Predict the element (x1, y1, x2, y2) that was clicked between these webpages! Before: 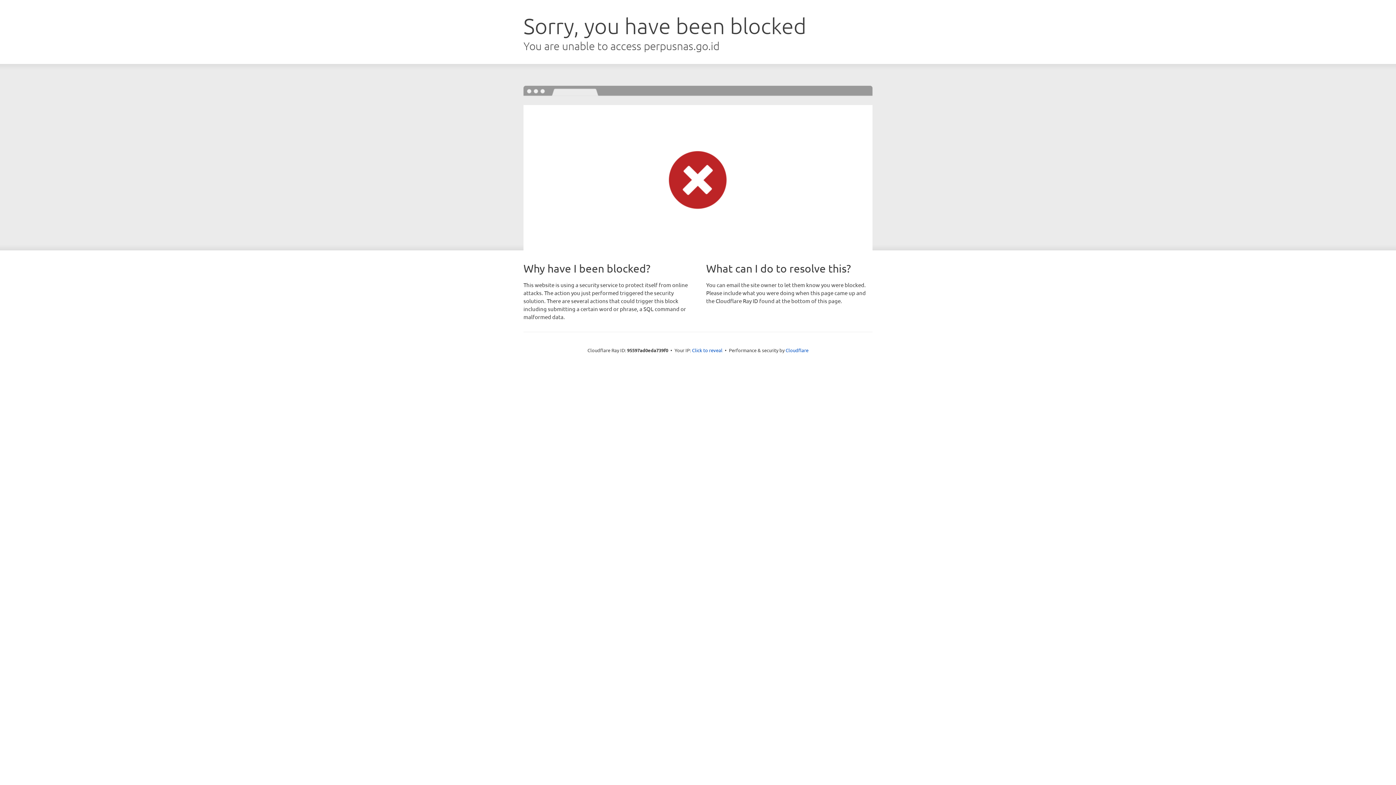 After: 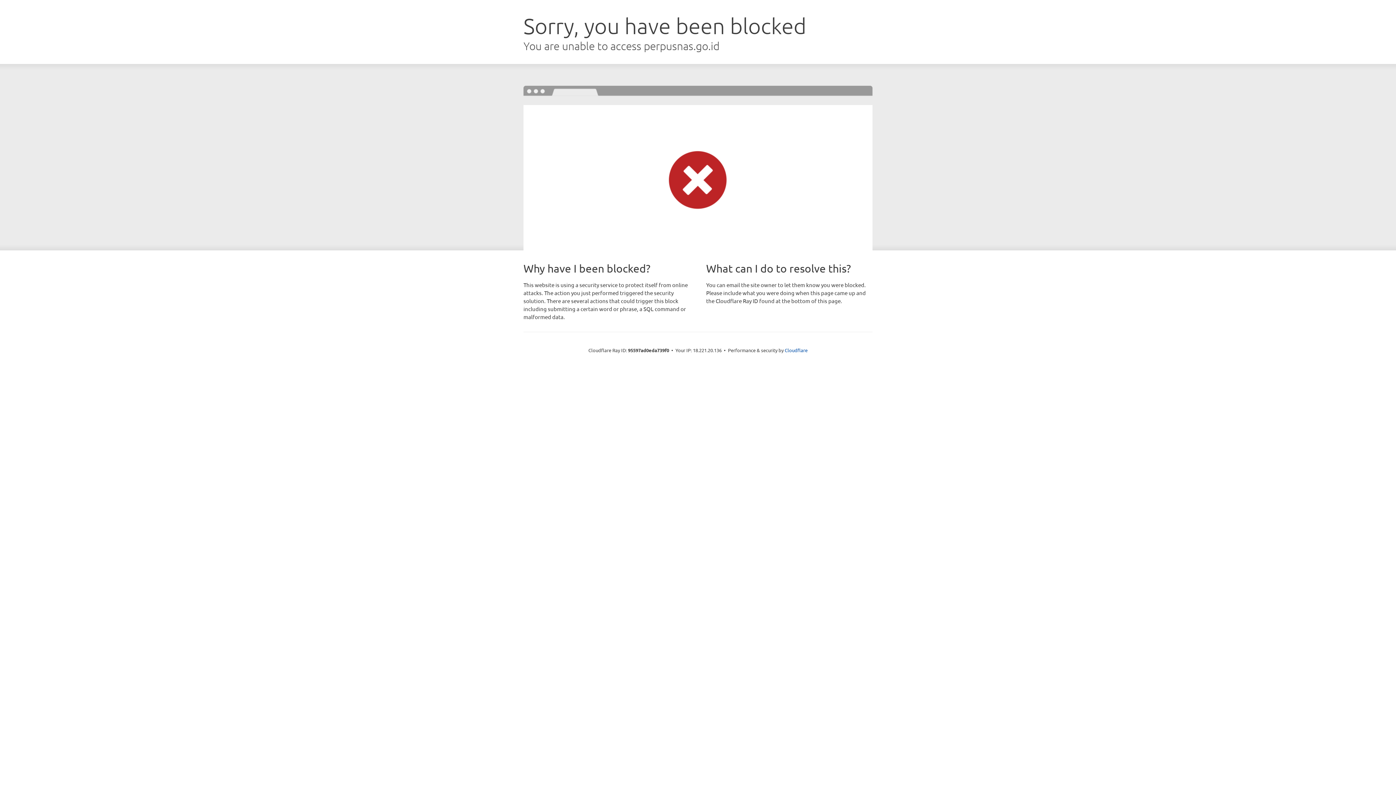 Action: bbox: (692, 346, 722, 353) label: Click to reveal